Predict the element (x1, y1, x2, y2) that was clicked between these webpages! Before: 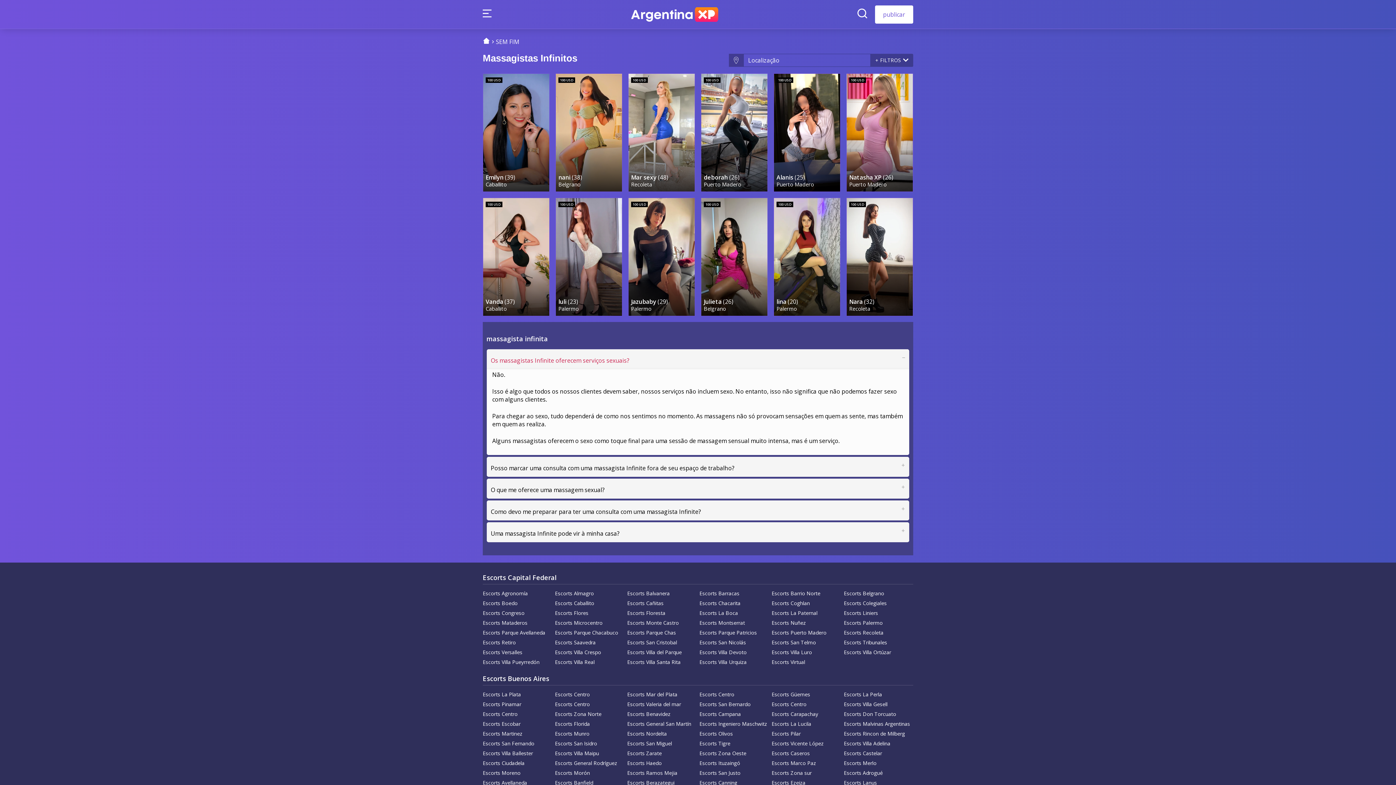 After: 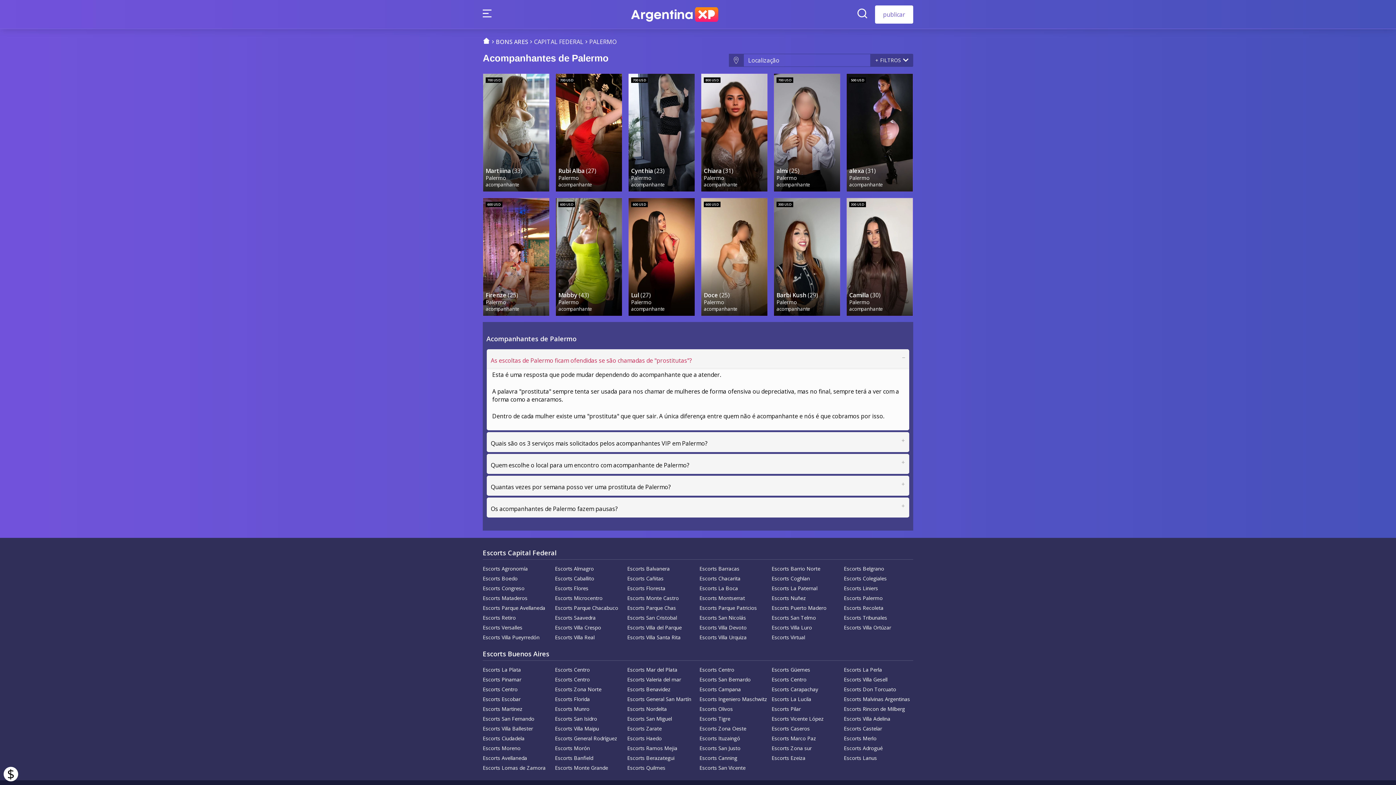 Action: label: Escorts Palermo bbox: (844, 619, 913, 626)